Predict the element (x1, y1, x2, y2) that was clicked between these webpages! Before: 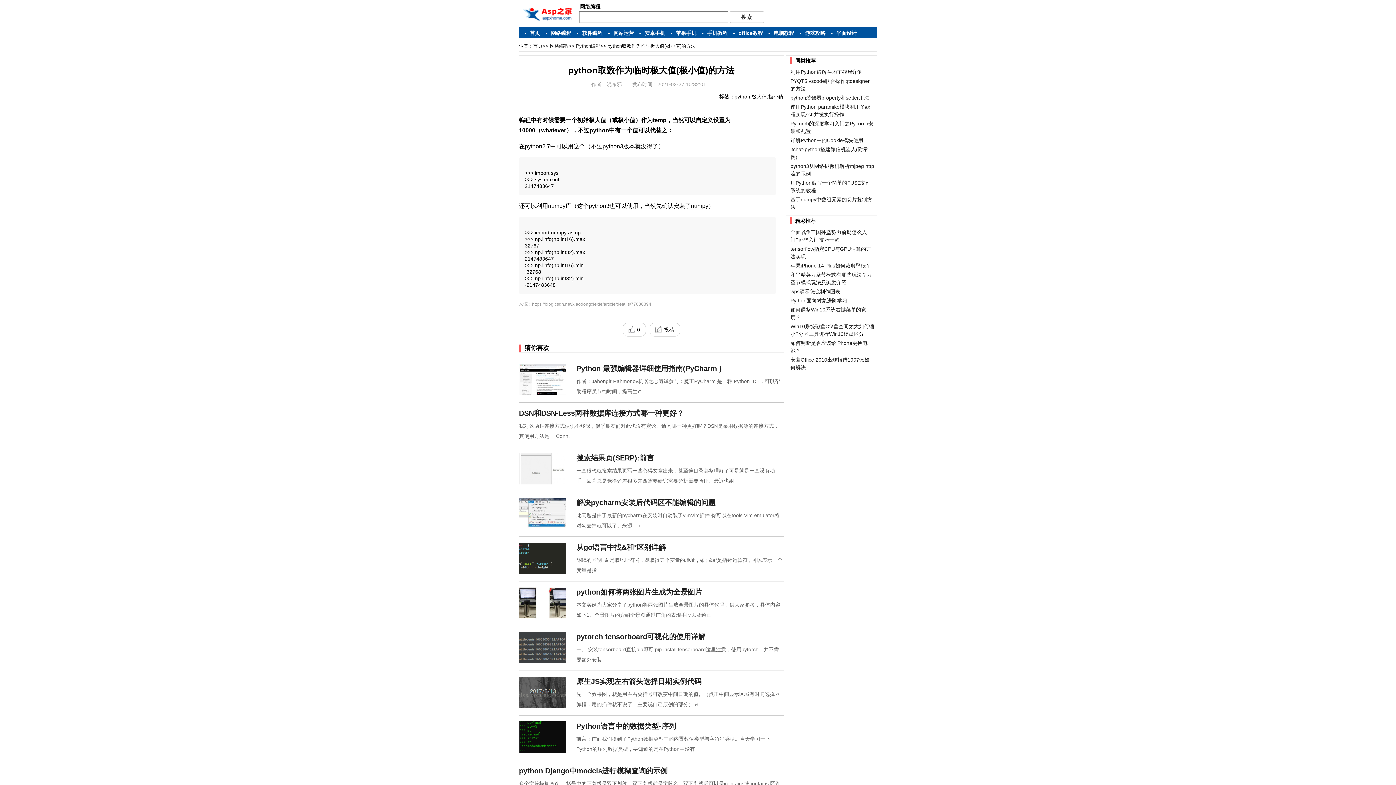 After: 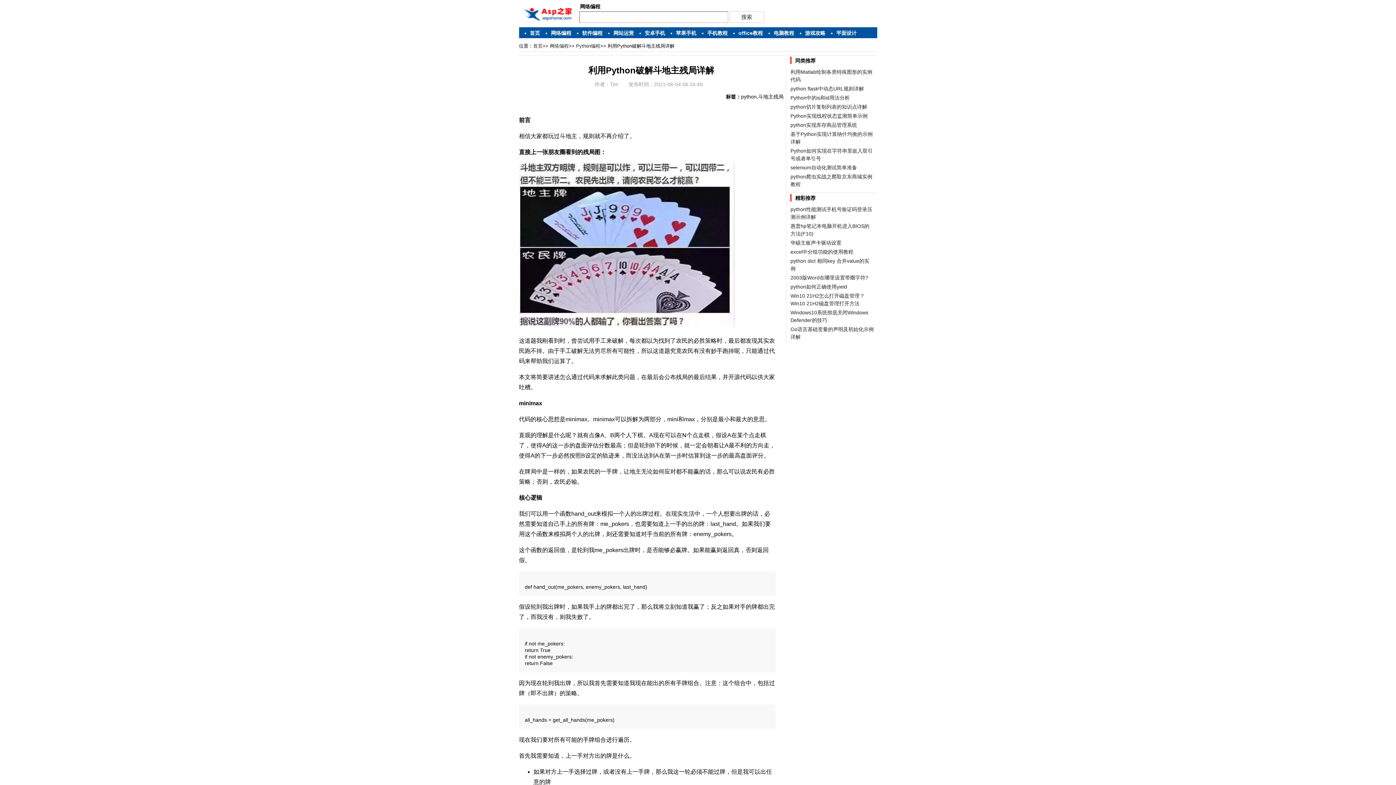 Action: bbox: (790, 69, 862, 74) label: 利用Python破解斗地主残局详解